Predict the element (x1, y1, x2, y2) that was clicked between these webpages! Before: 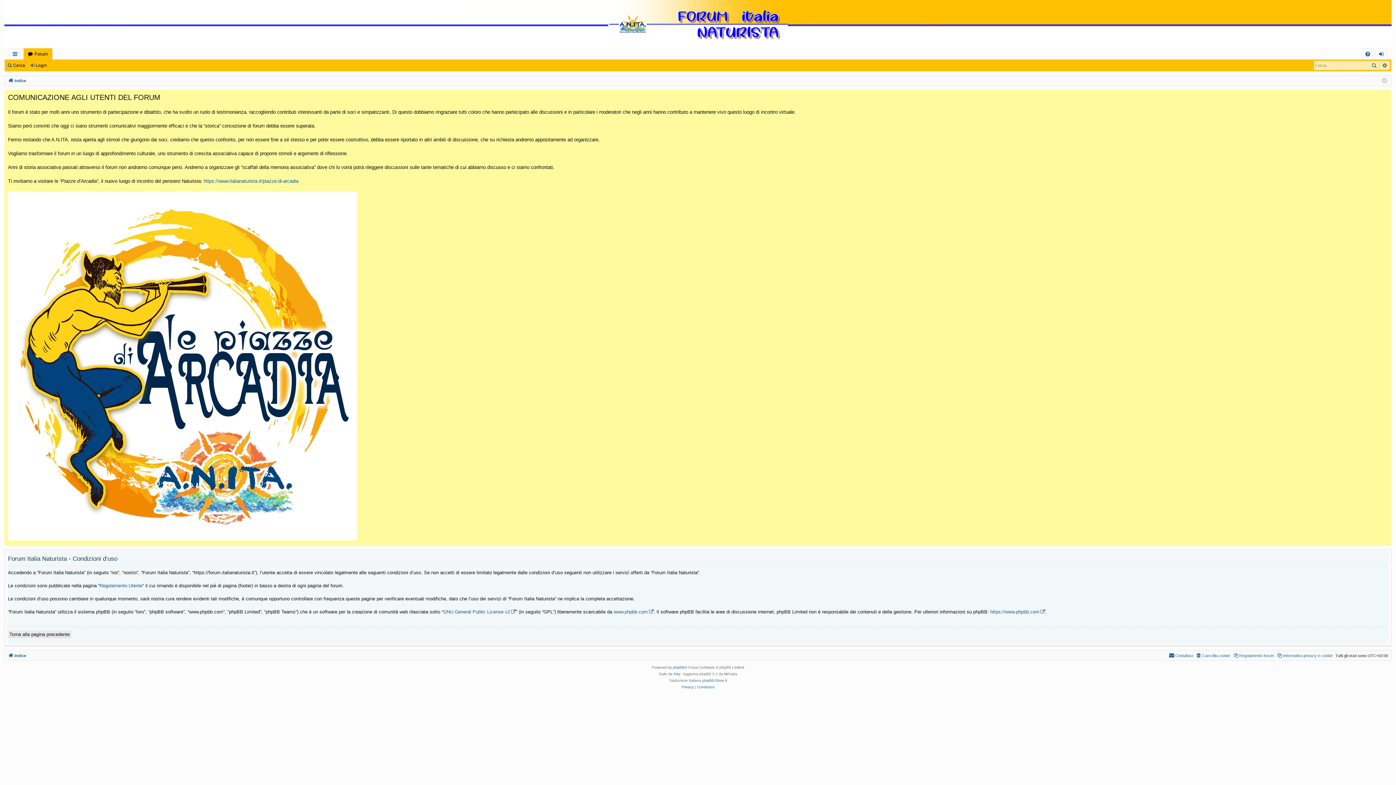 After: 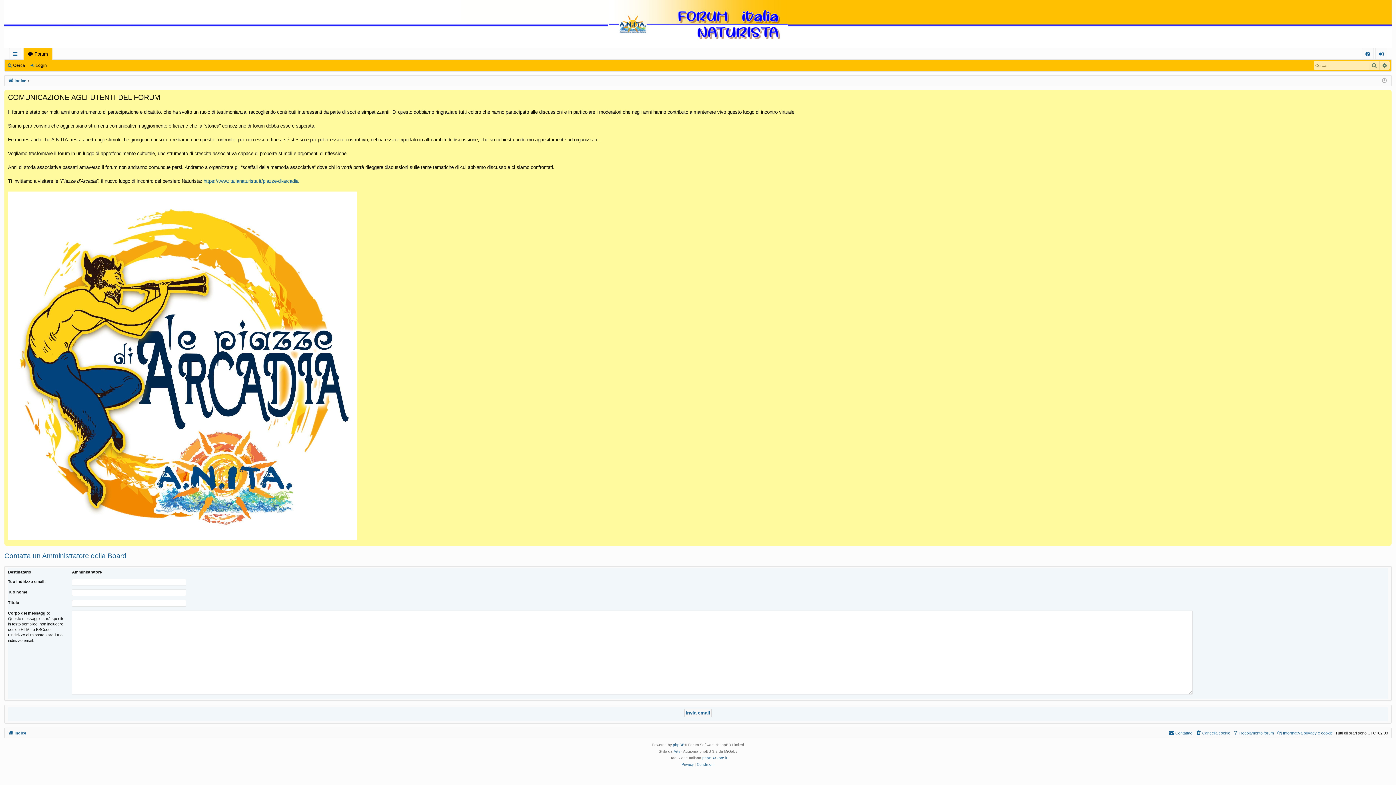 Action: label: Contattaci bbox: (1169, 652, 1193, 660)